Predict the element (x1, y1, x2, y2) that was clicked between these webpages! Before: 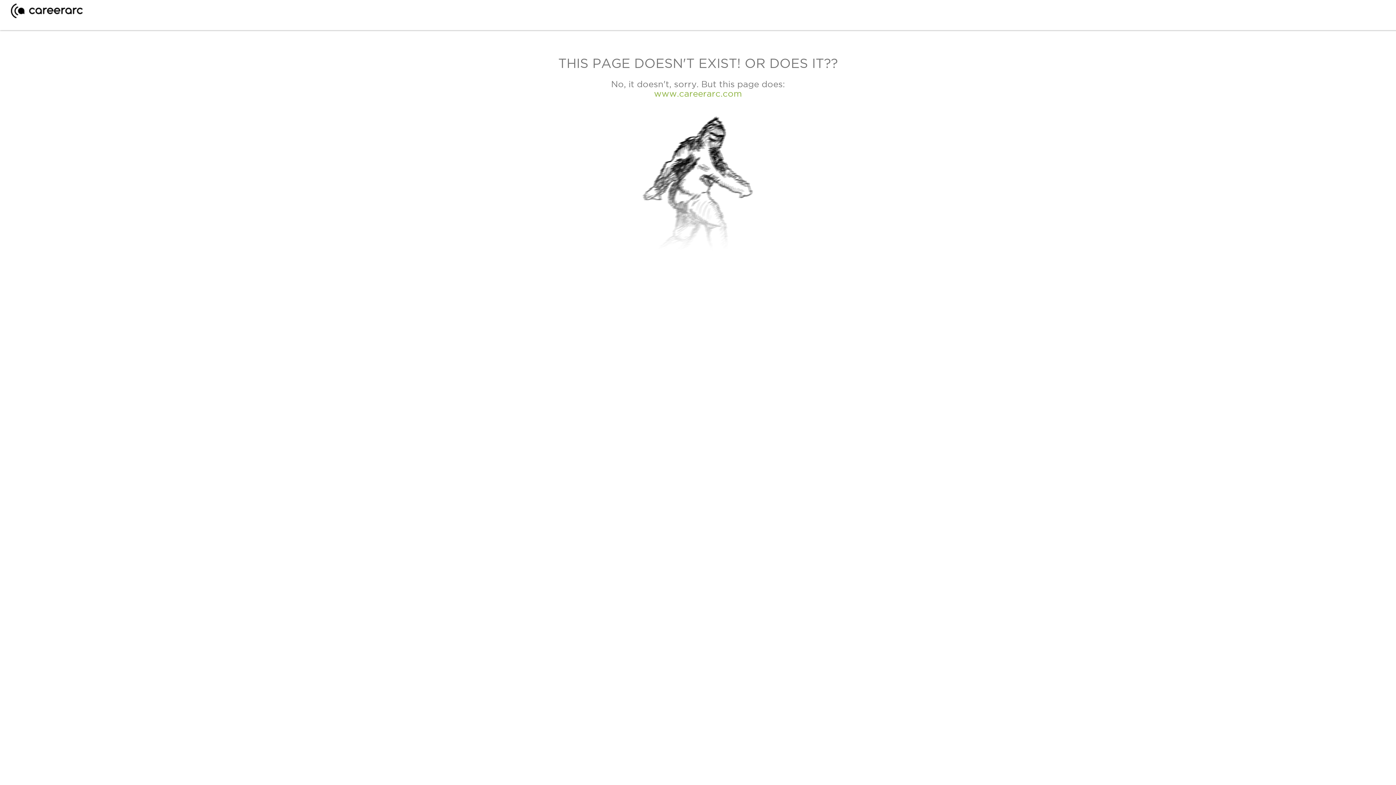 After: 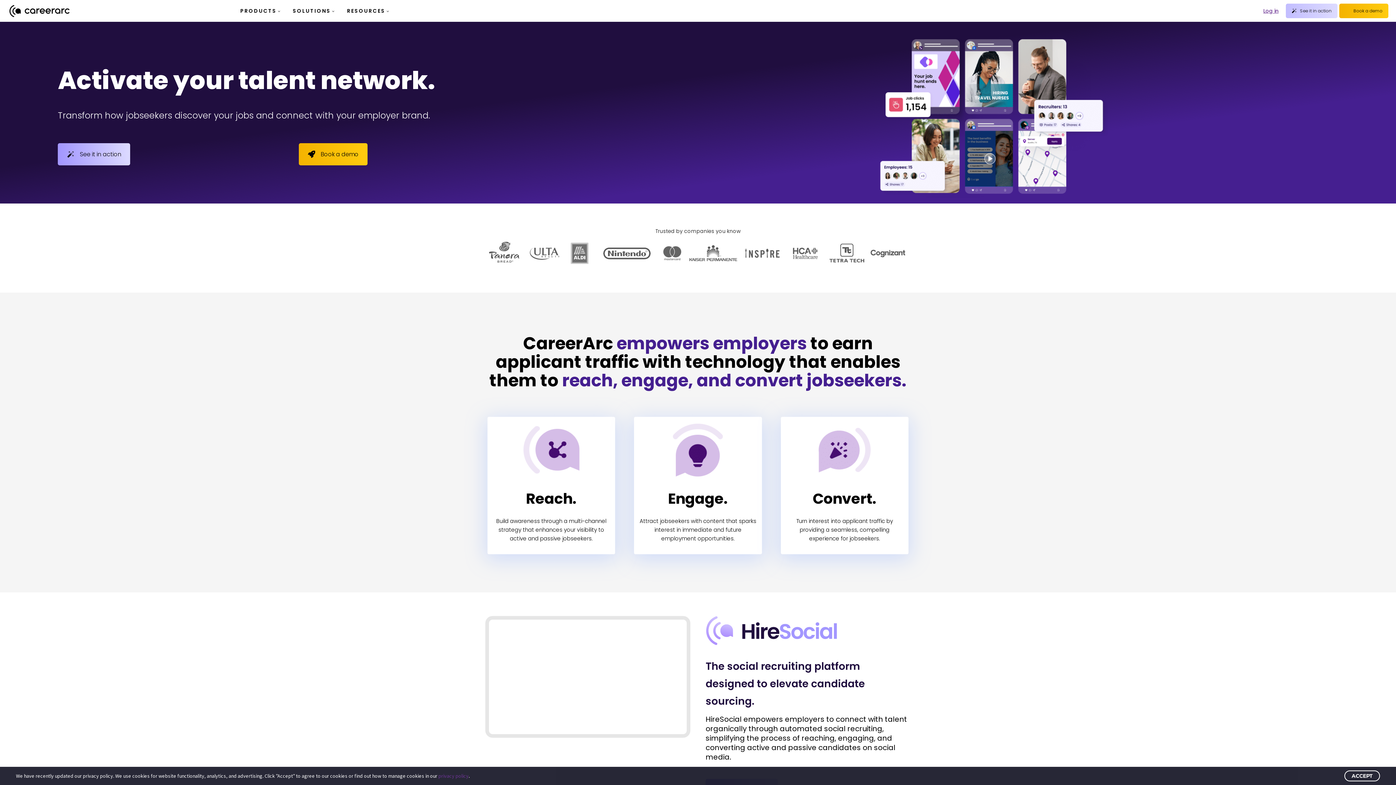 Action: label: www.careerarc.com bbox: (654, 88, 742, 98)